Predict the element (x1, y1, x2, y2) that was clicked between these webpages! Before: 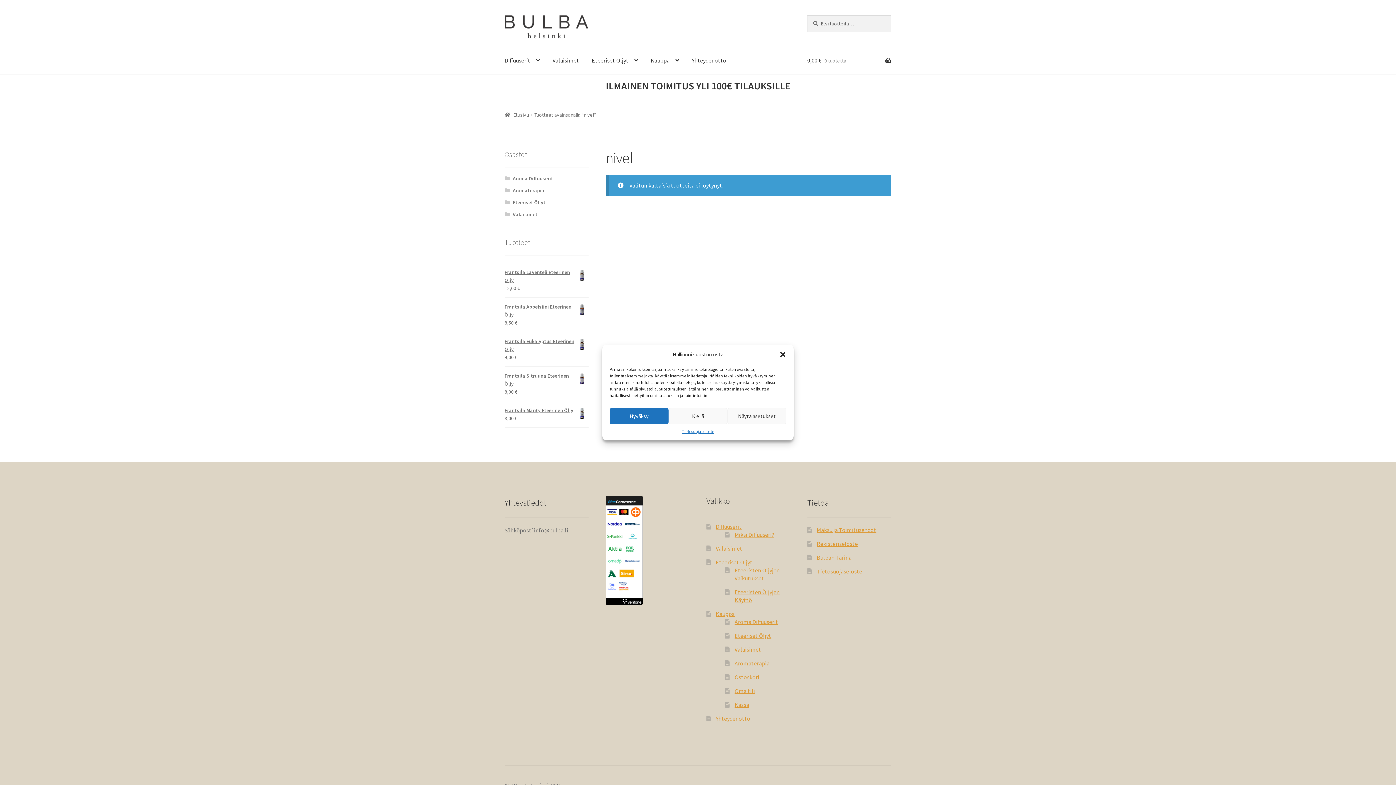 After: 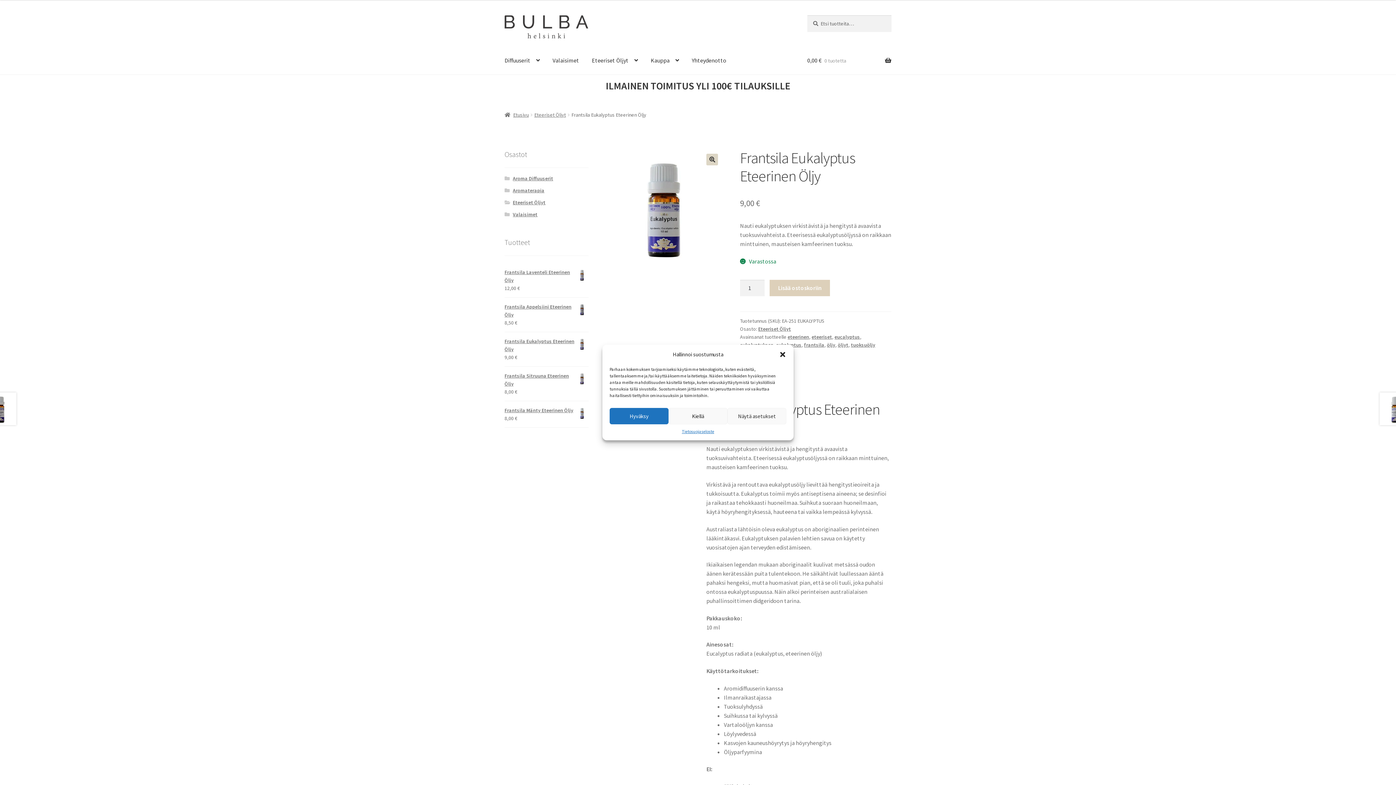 Action: label: Frantsila Eukalyptus Eteerinen Öljy bbox: (504, 337, 588, 353)